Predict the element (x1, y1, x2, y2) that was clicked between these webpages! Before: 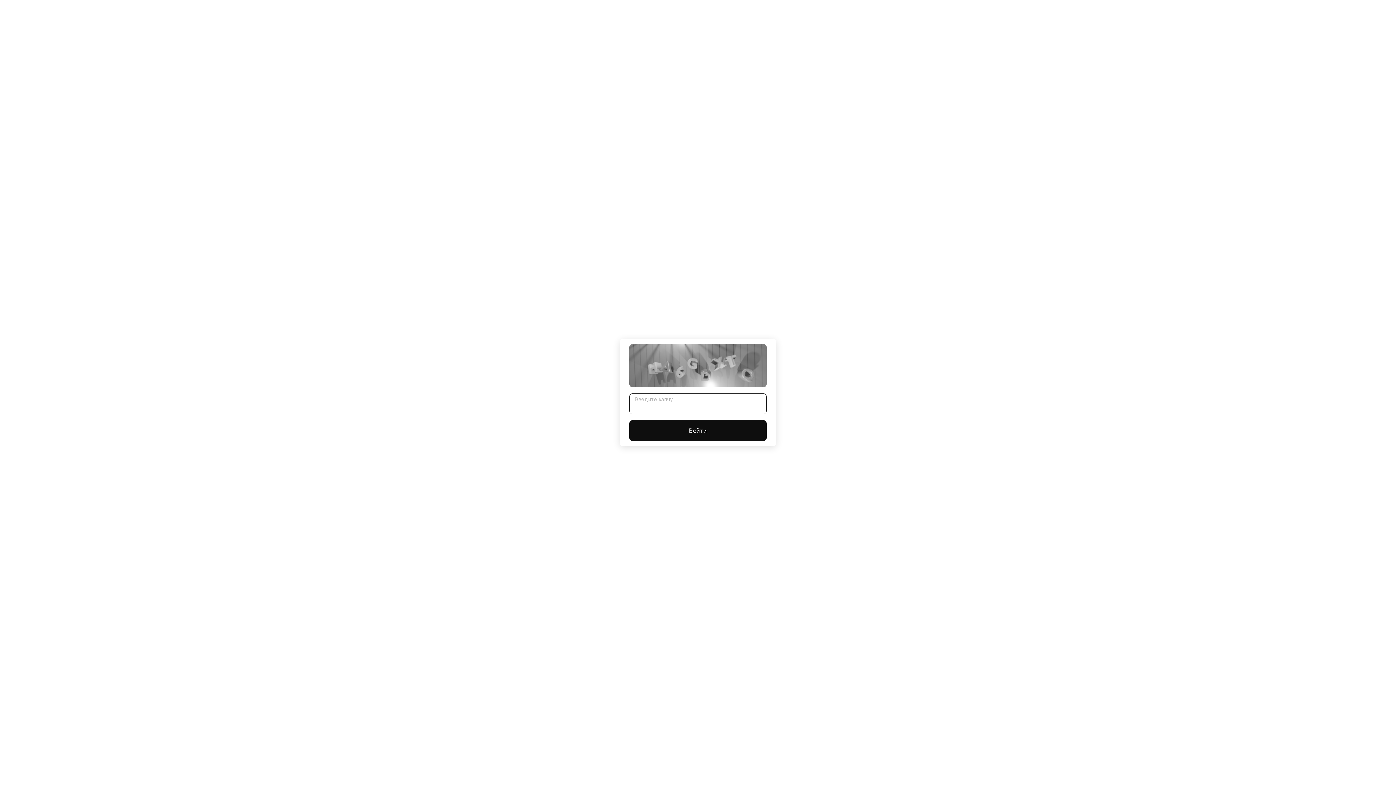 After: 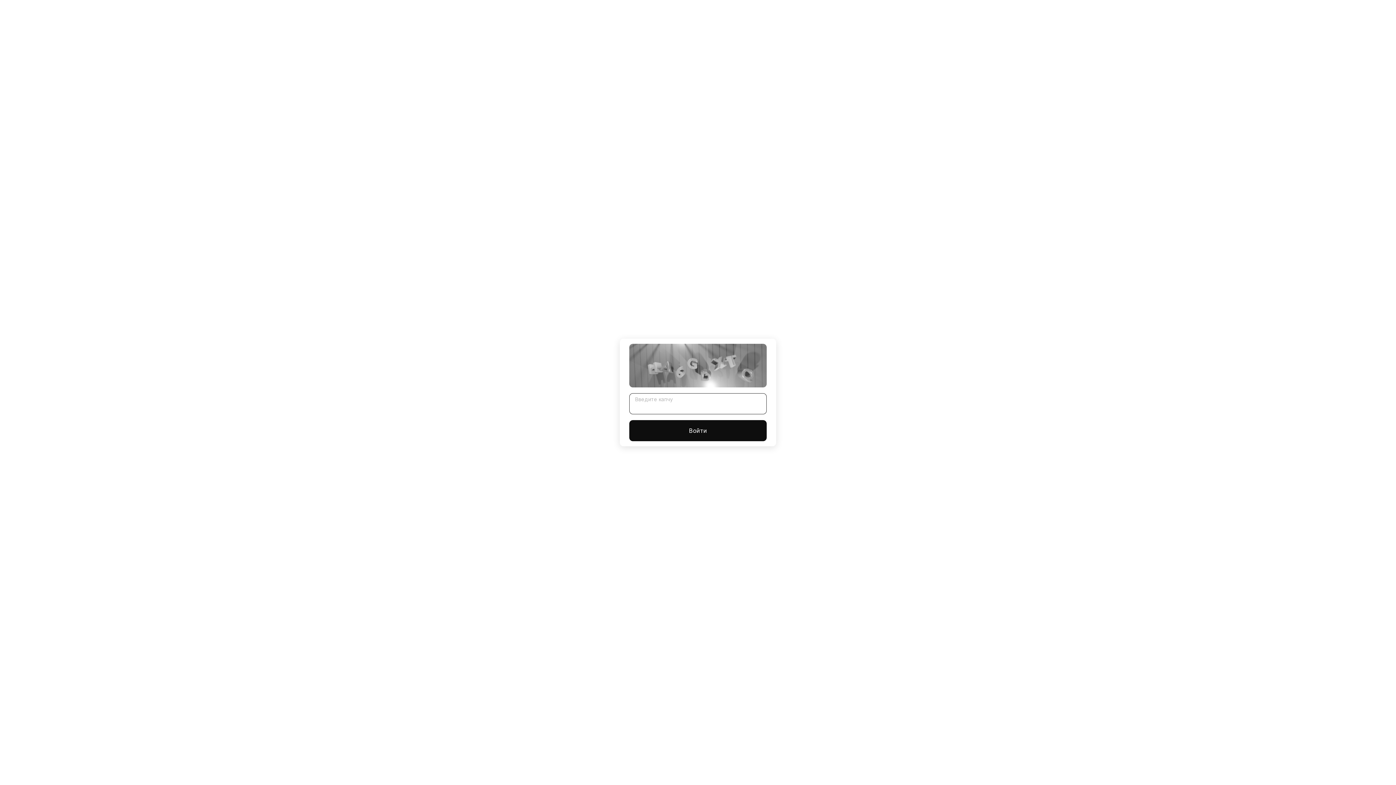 Action: label: Войти bbox: (629, 420, 766, 441)